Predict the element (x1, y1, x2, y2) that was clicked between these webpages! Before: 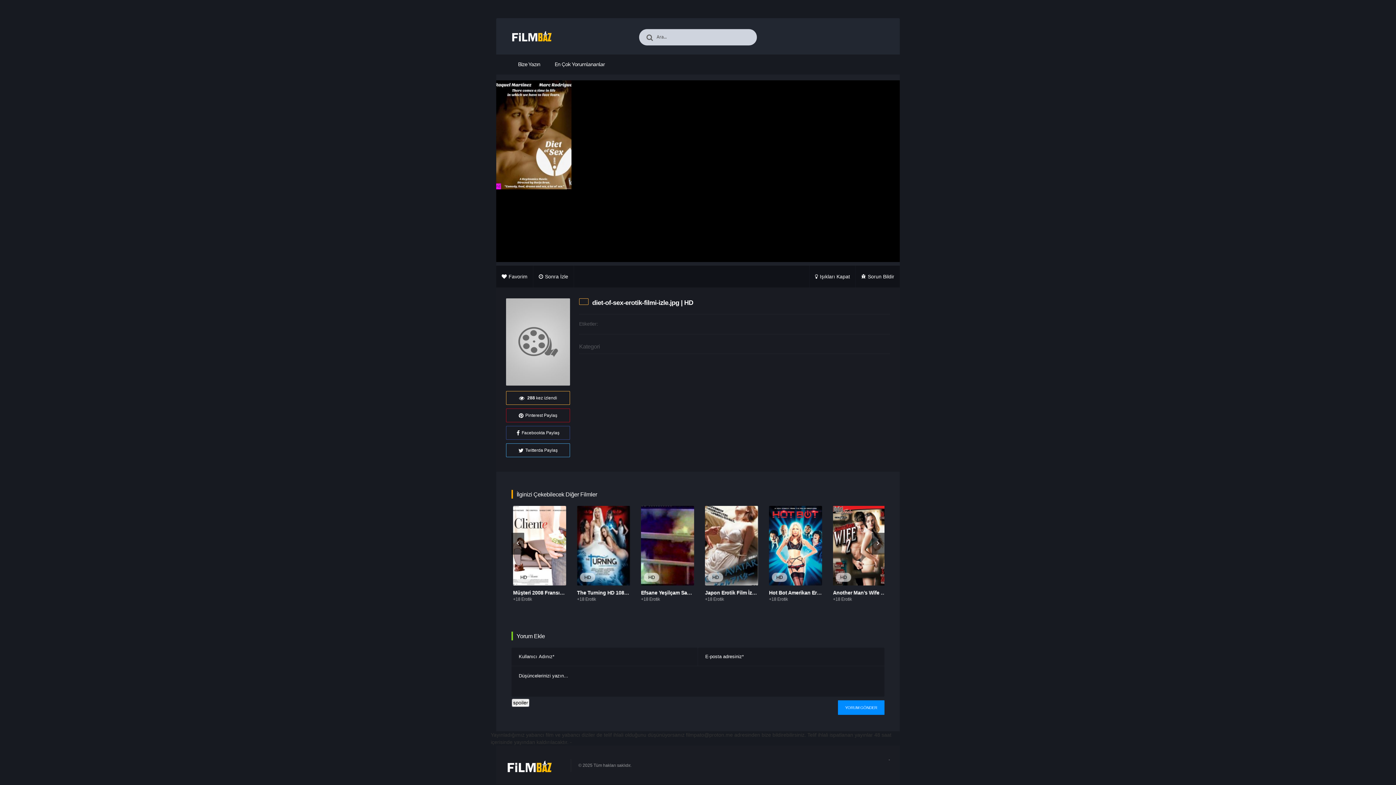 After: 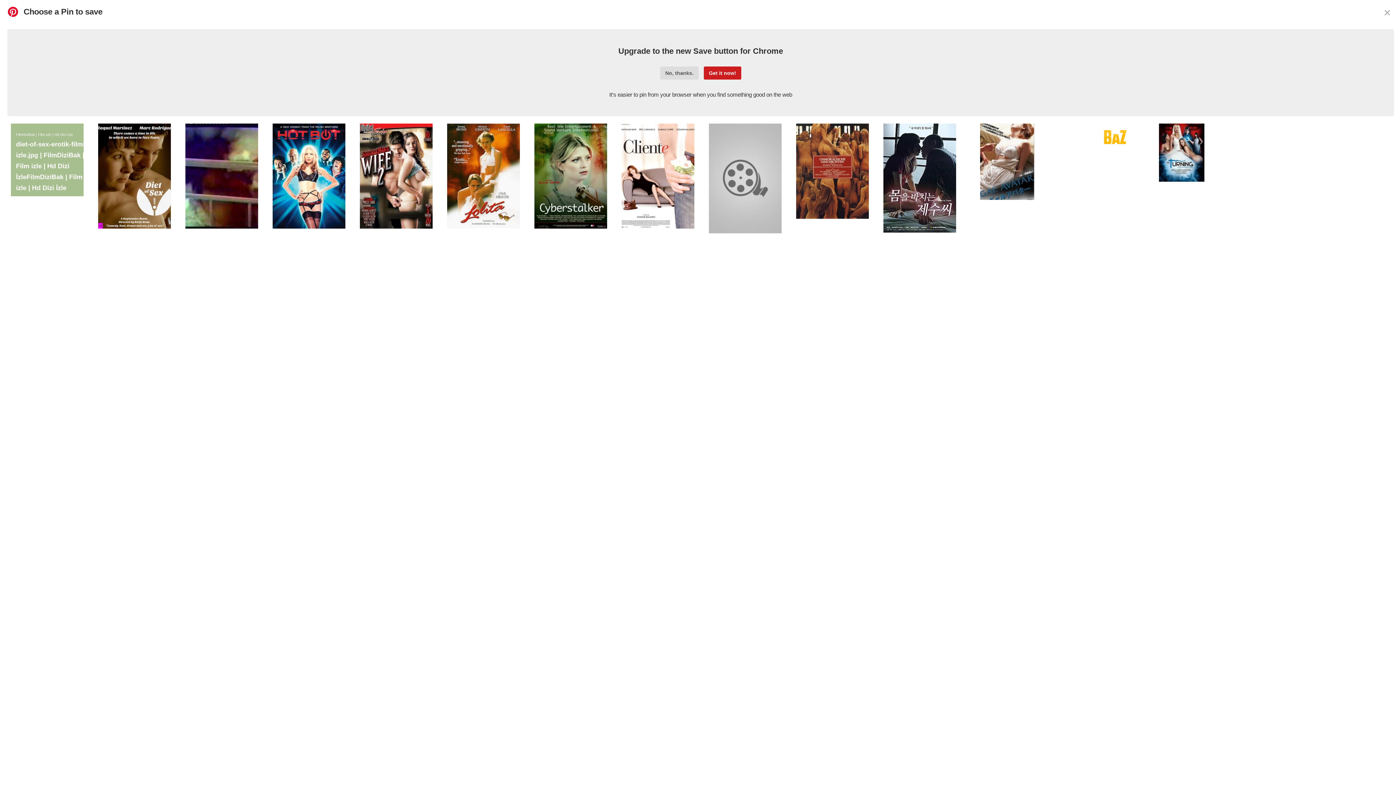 Action: label: Pinterest Paylaş bbox: (506, 408, 570, 422)